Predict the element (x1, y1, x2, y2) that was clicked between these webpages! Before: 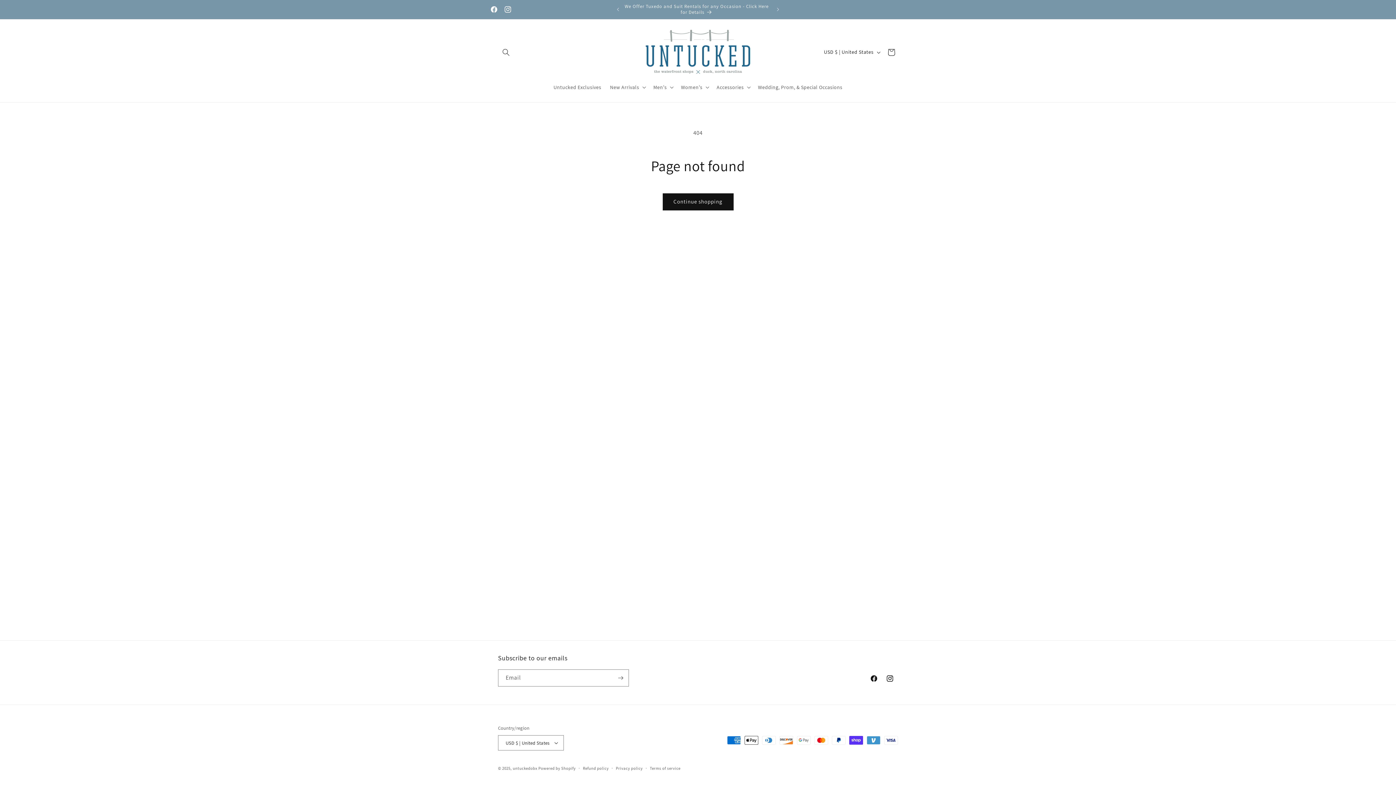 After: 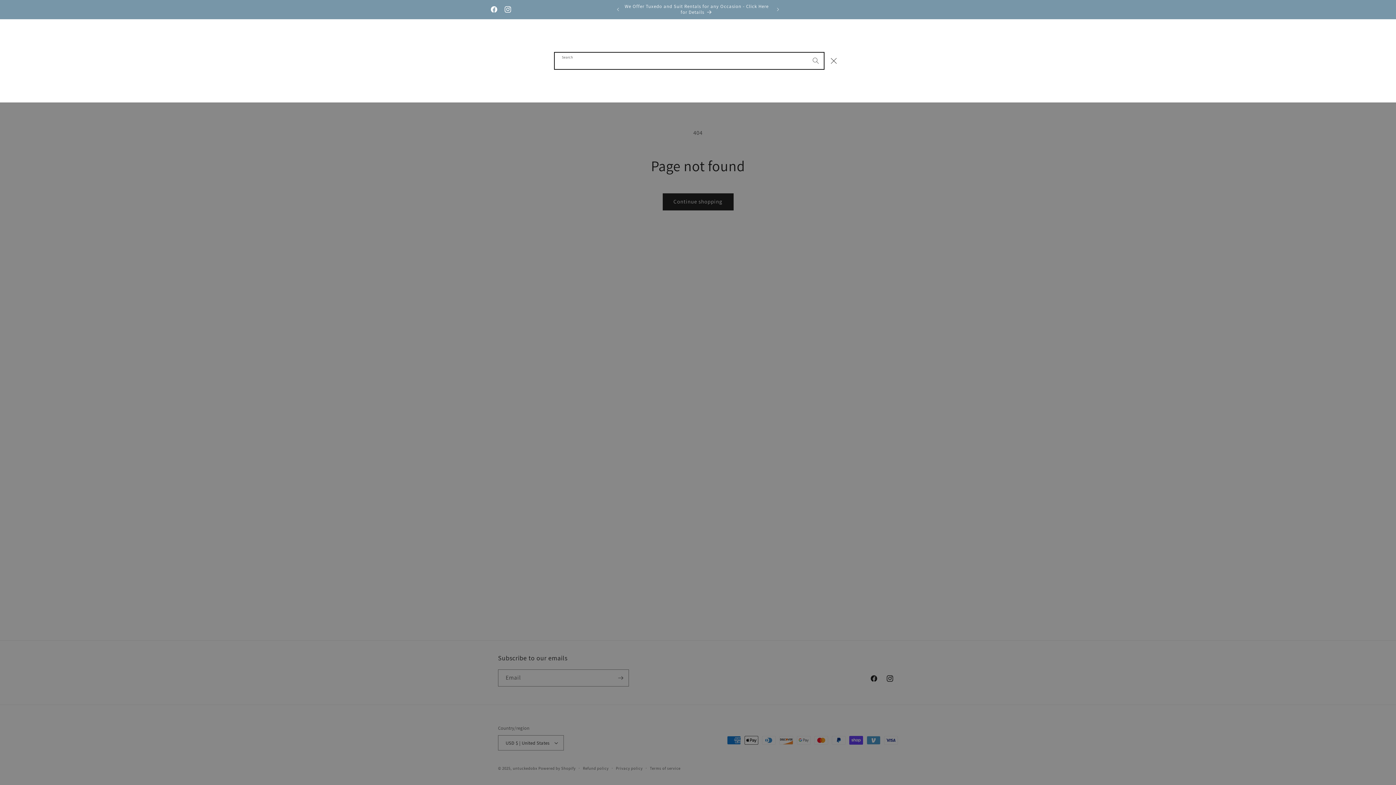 Action: label: Search bbox: (498, 44, 514, 60)